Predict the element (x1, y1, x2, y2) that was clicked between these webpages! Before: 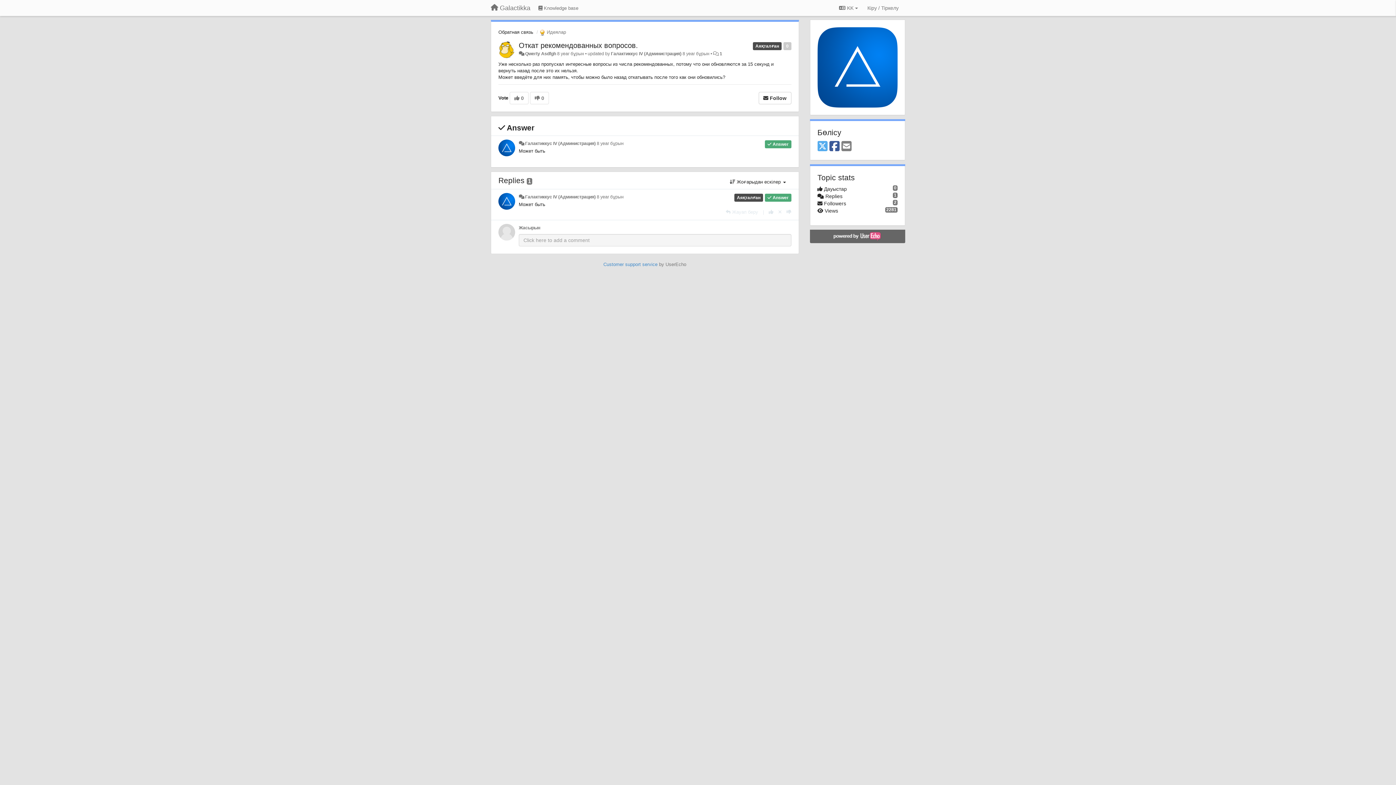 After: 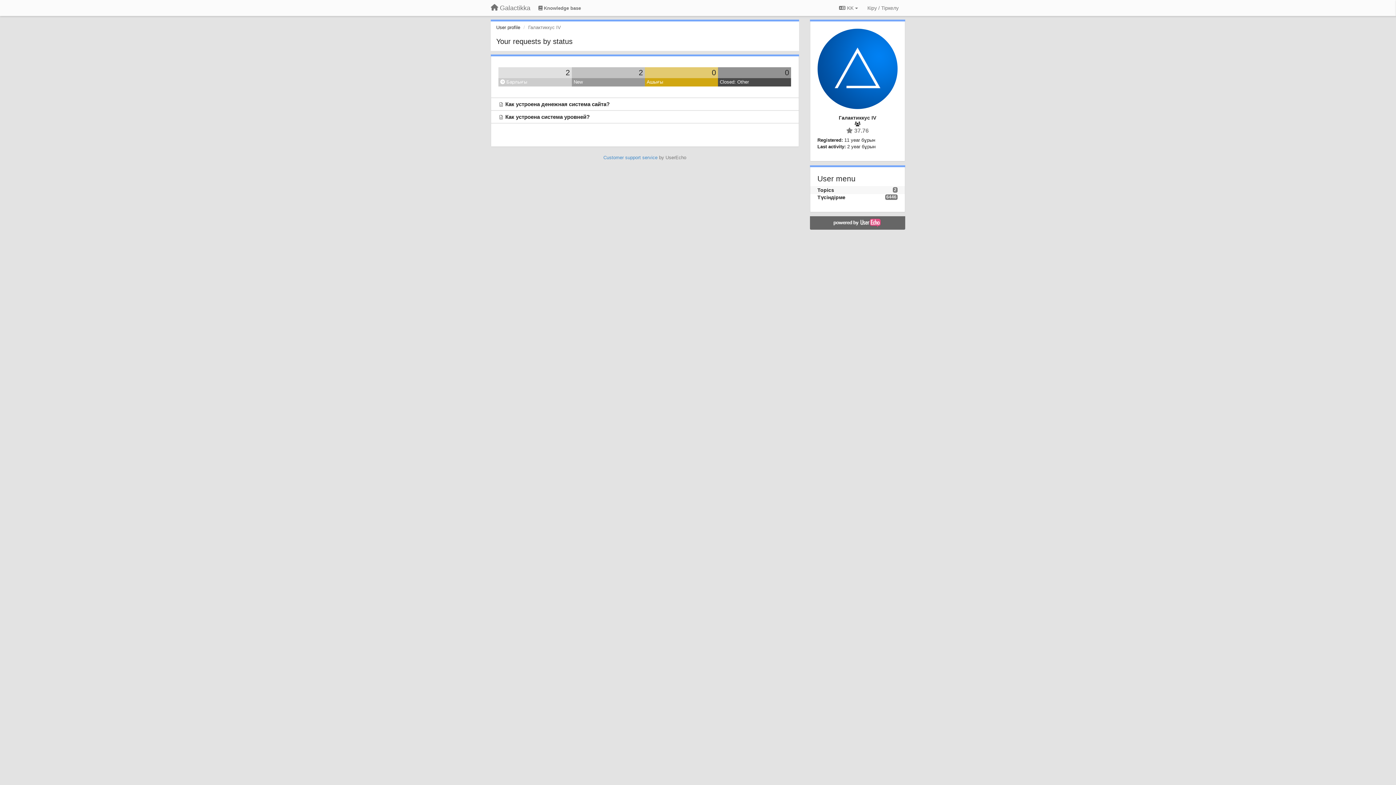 Action: bbox: (525, 194, 595, 199) label: Галактиккус IV (Администрация)